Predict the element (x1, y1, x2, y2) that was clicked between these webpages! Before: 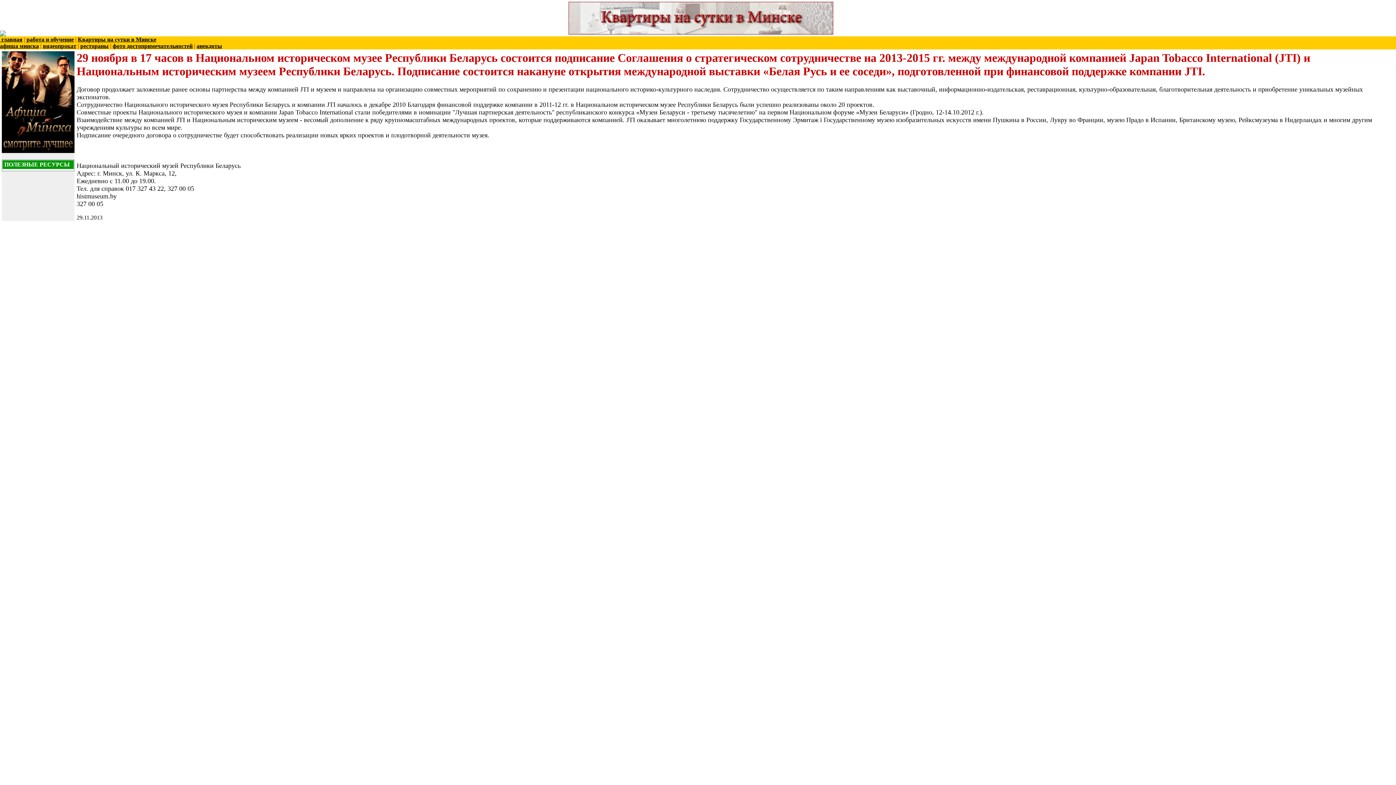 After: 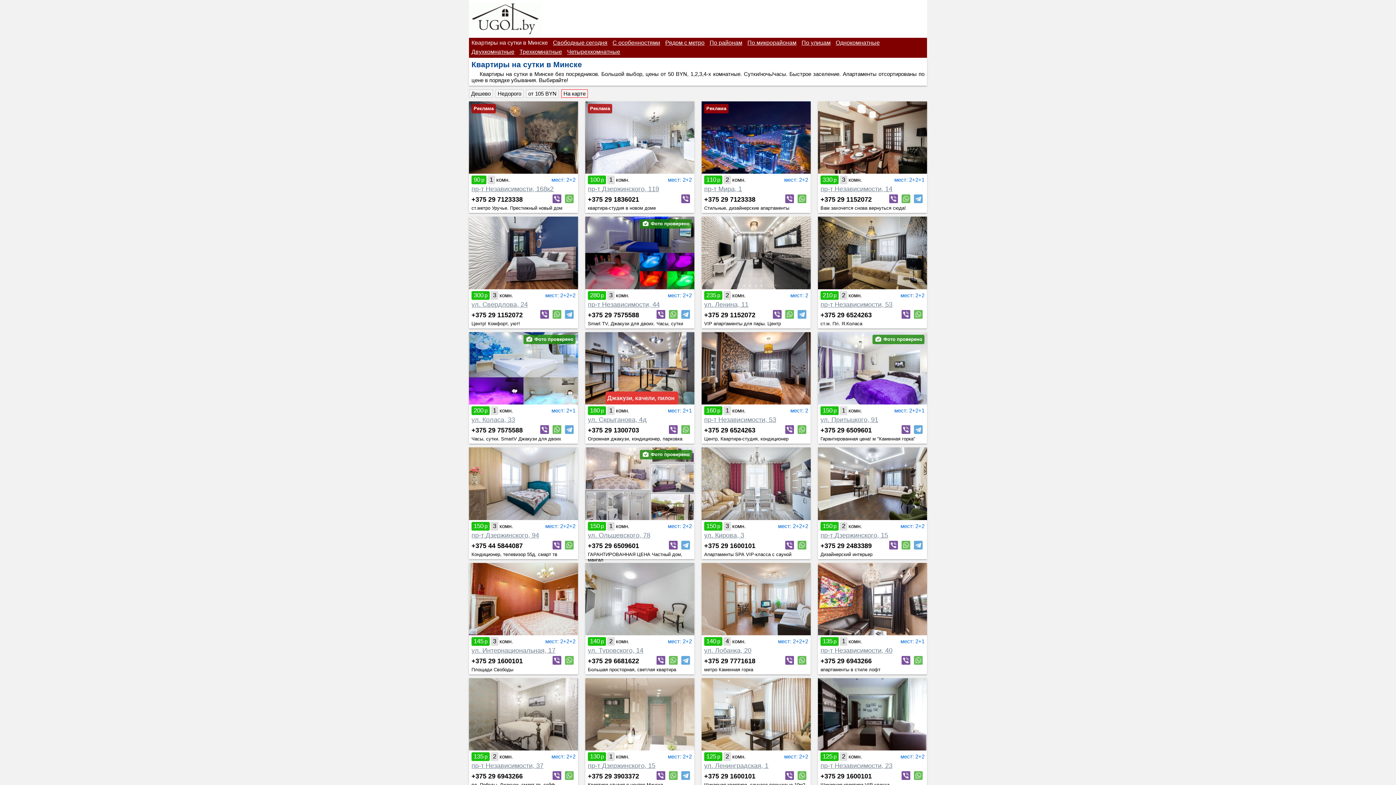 Action: label: Квартиры на сутки в Минске bbox: (77, 36, 156, 42)